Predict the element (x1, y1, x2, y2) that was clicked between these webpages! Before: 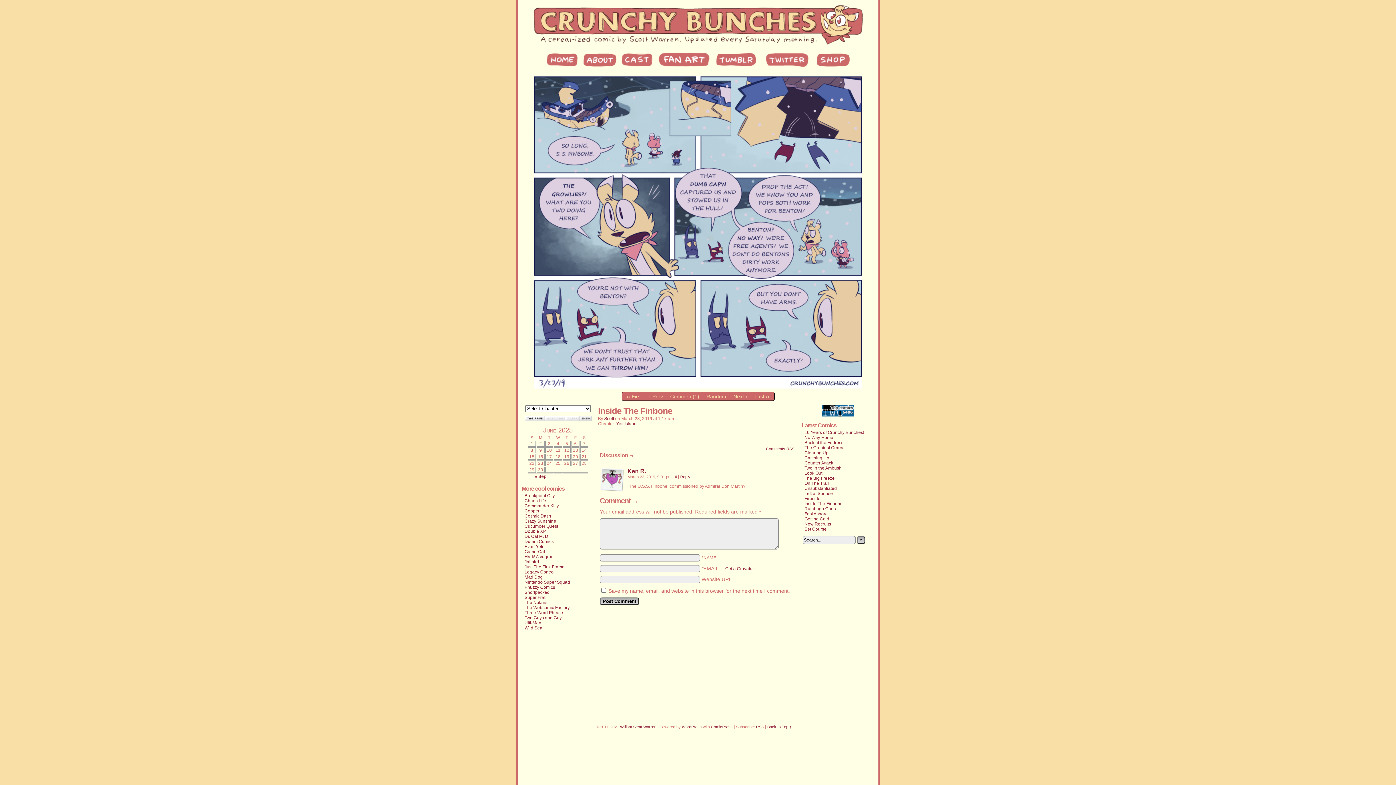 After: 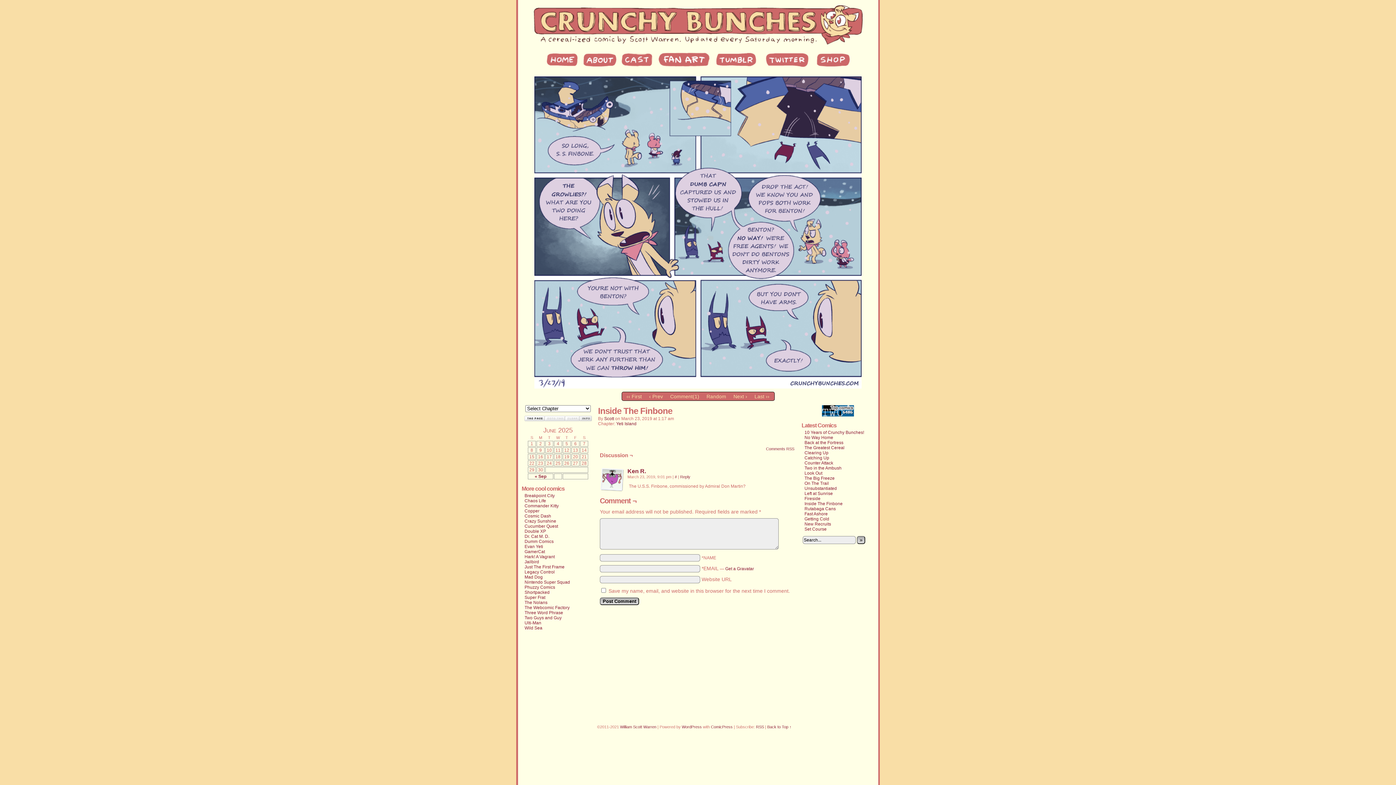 Action: label: Hark! A Vagrant bbox: (524, 554, 554, 559)